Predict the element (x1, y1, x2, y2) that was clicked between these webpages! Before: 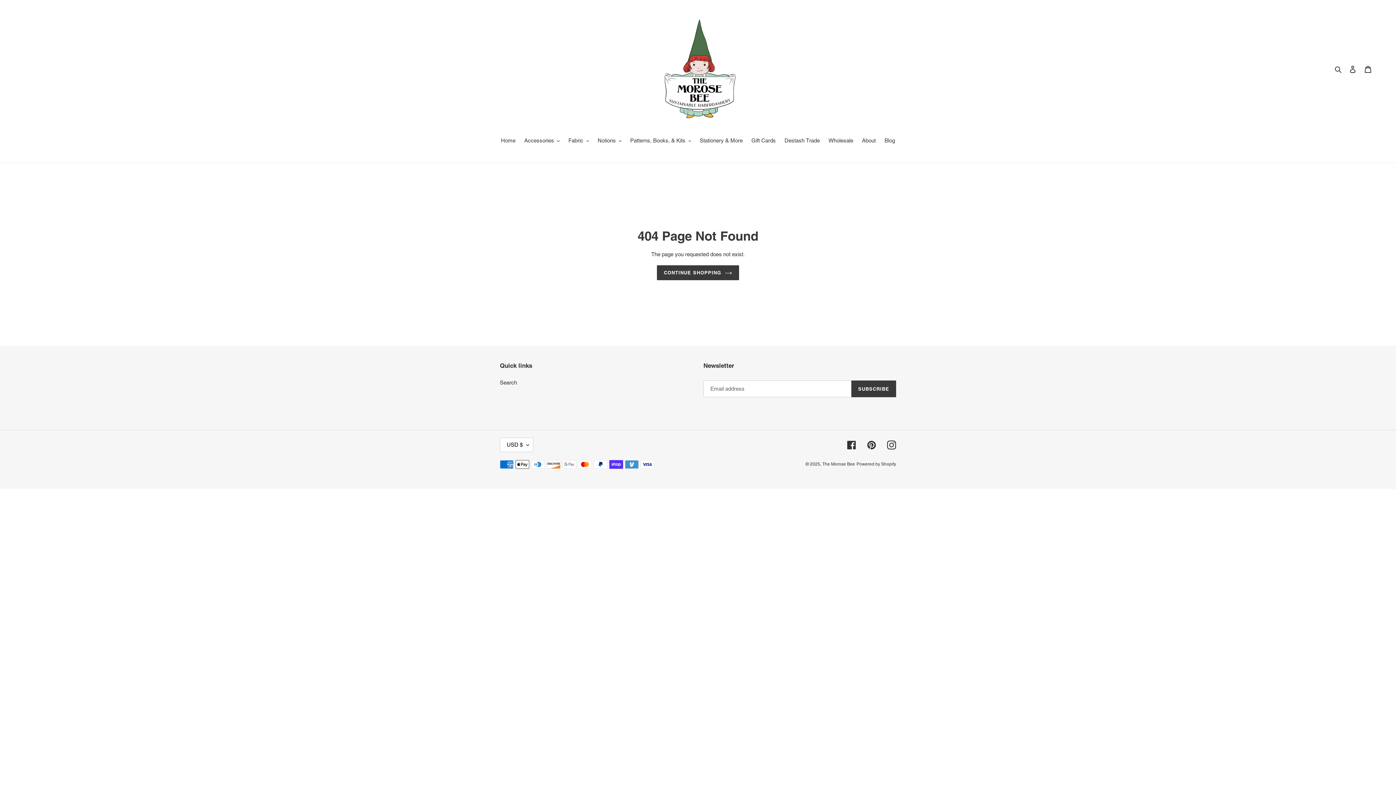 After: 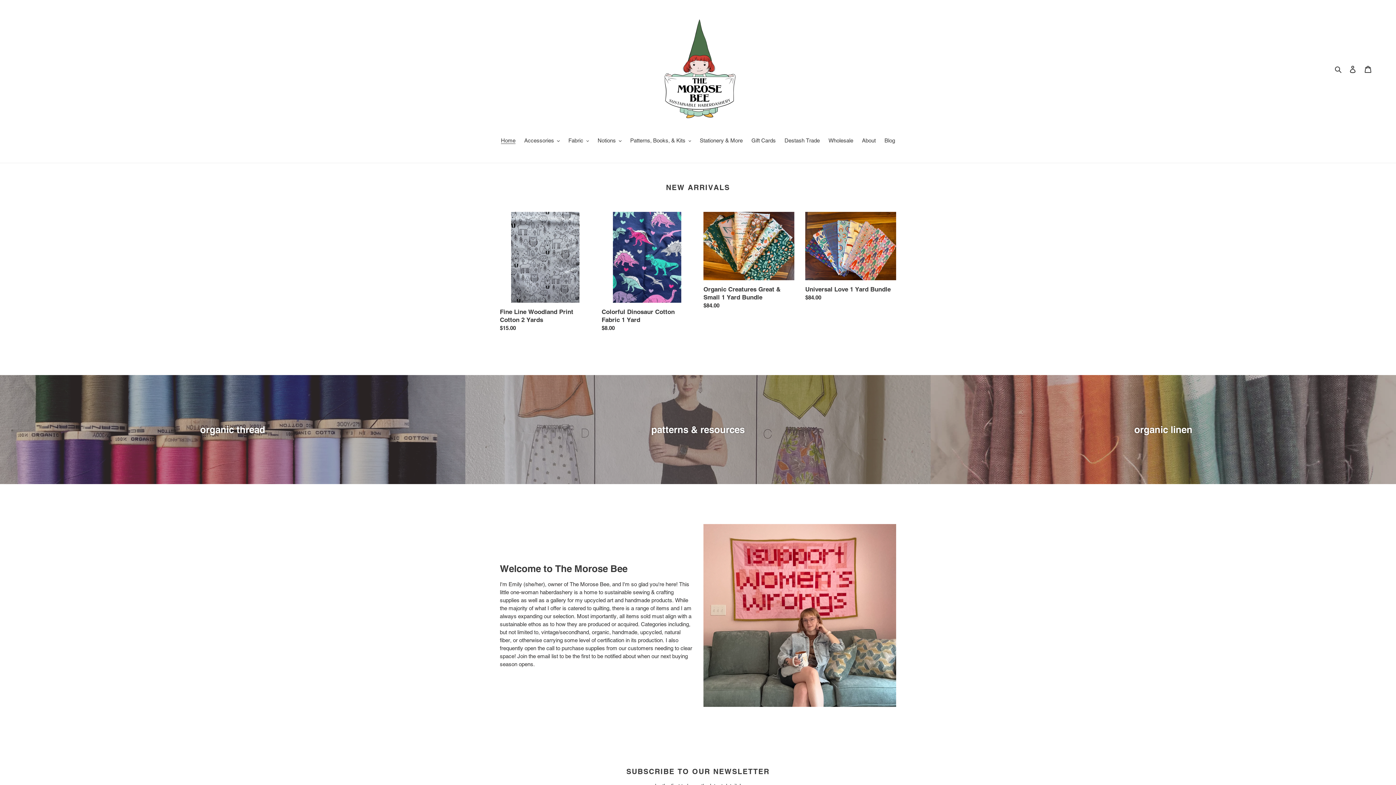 Action: bbox: (472, 10, 924, 127)